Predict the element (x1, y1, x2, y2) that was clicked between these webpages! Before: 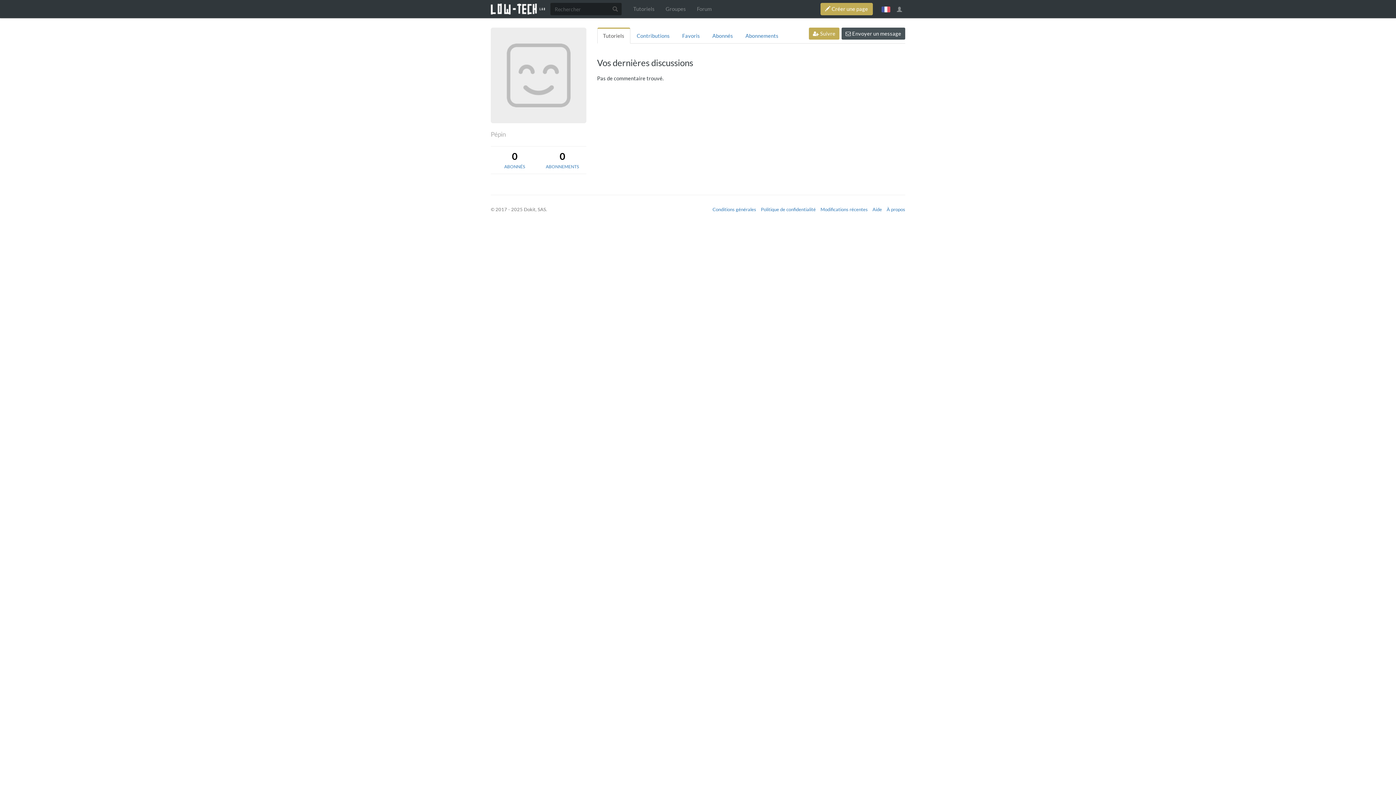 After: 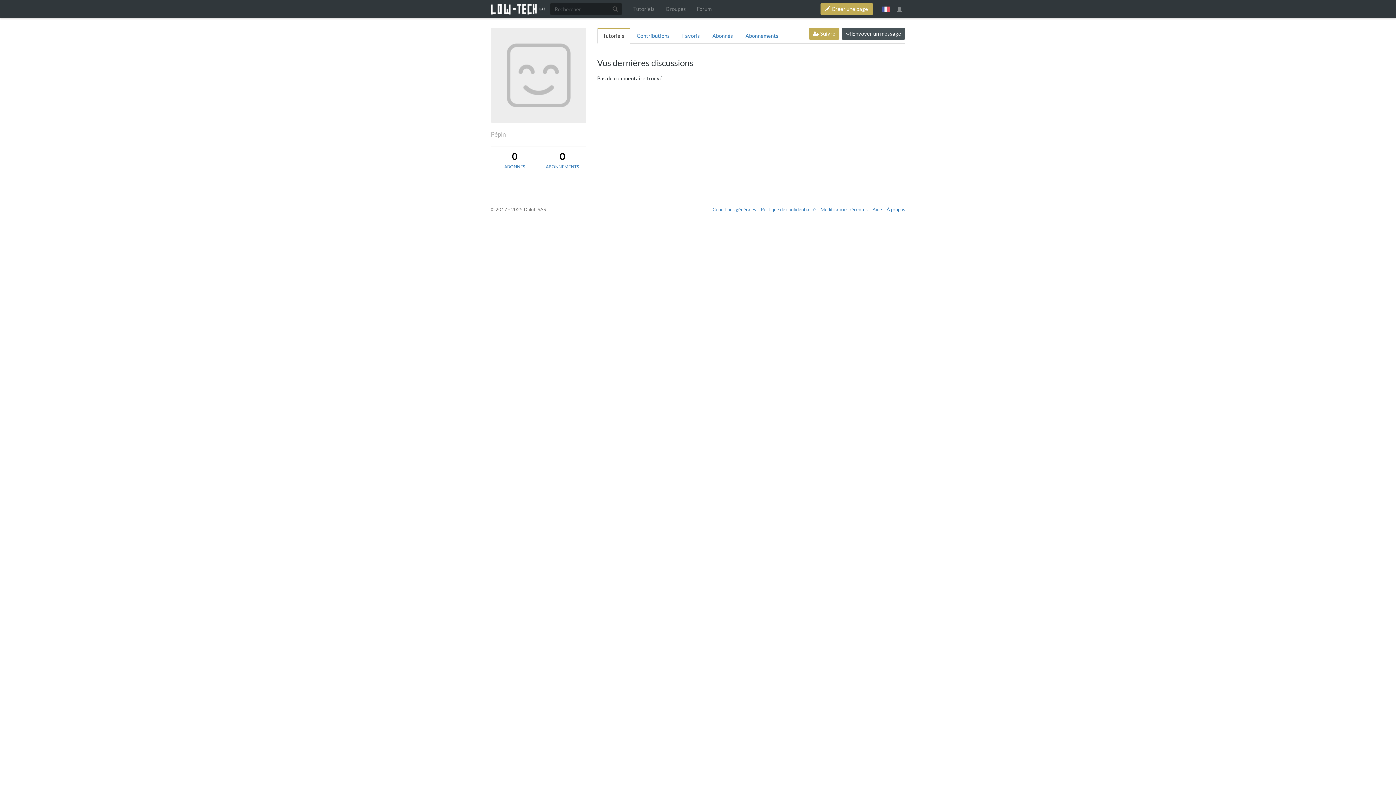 Action: bbox: (597, 27, 630, 43) label: Tutoriels